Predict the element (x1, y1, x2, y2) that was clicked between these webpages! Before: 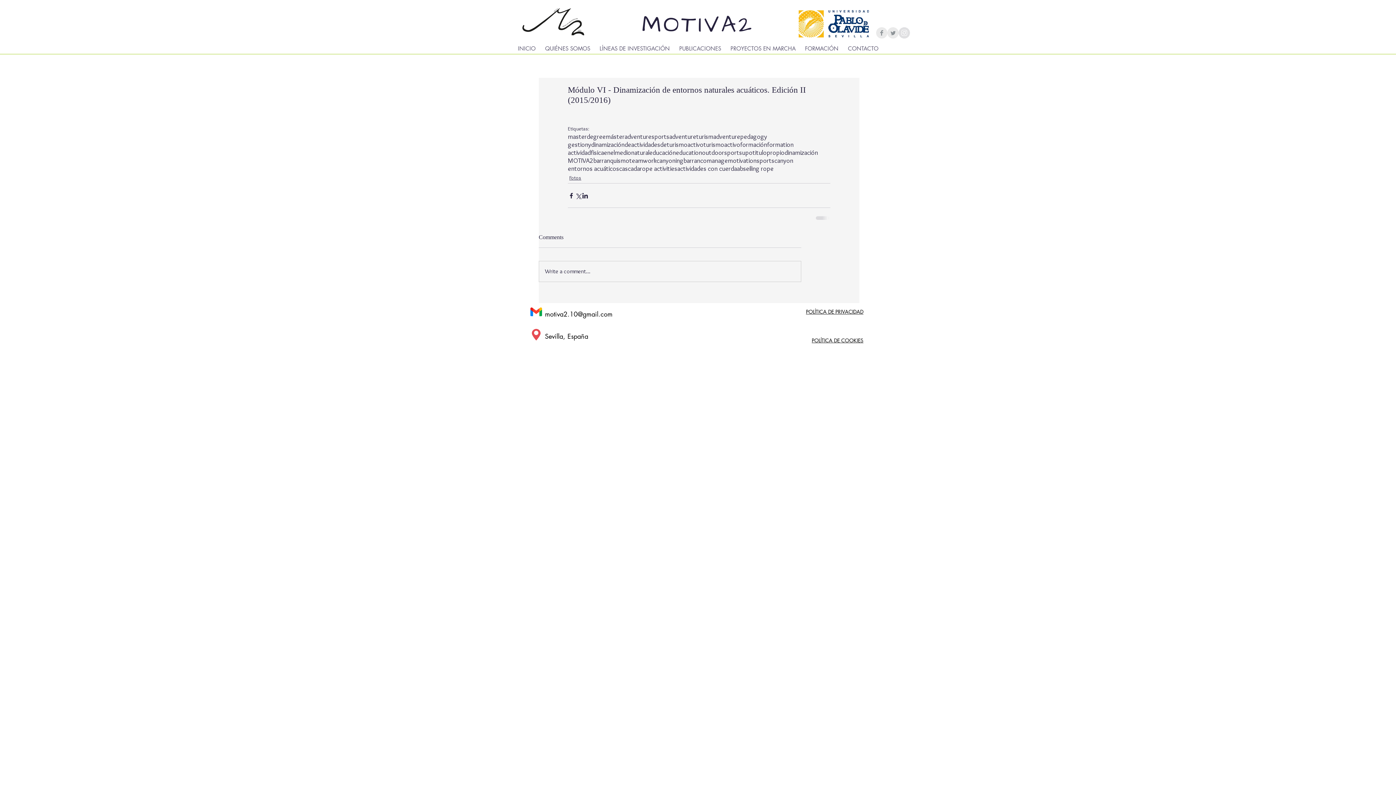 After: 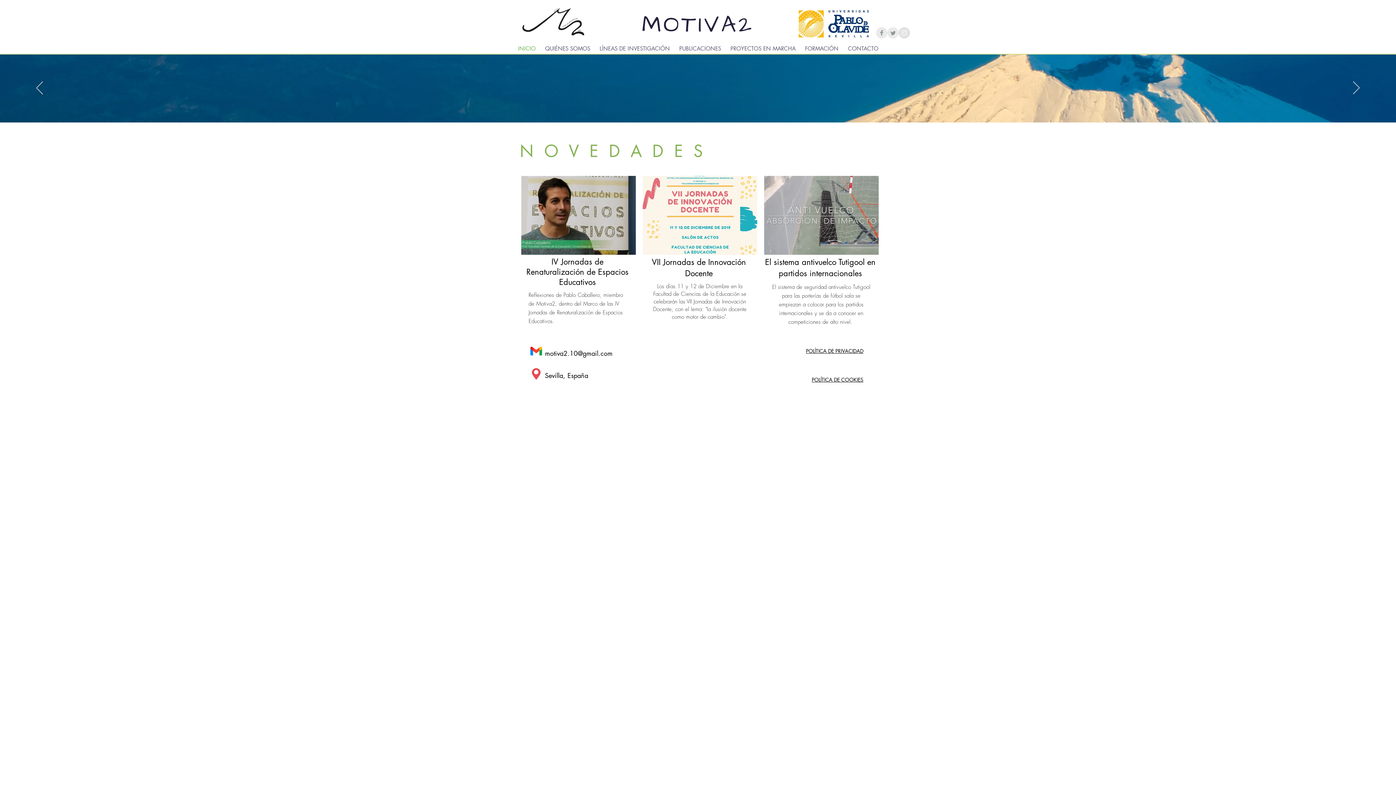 Action: bbox: (513, 42, 540, 54) label: INICIO